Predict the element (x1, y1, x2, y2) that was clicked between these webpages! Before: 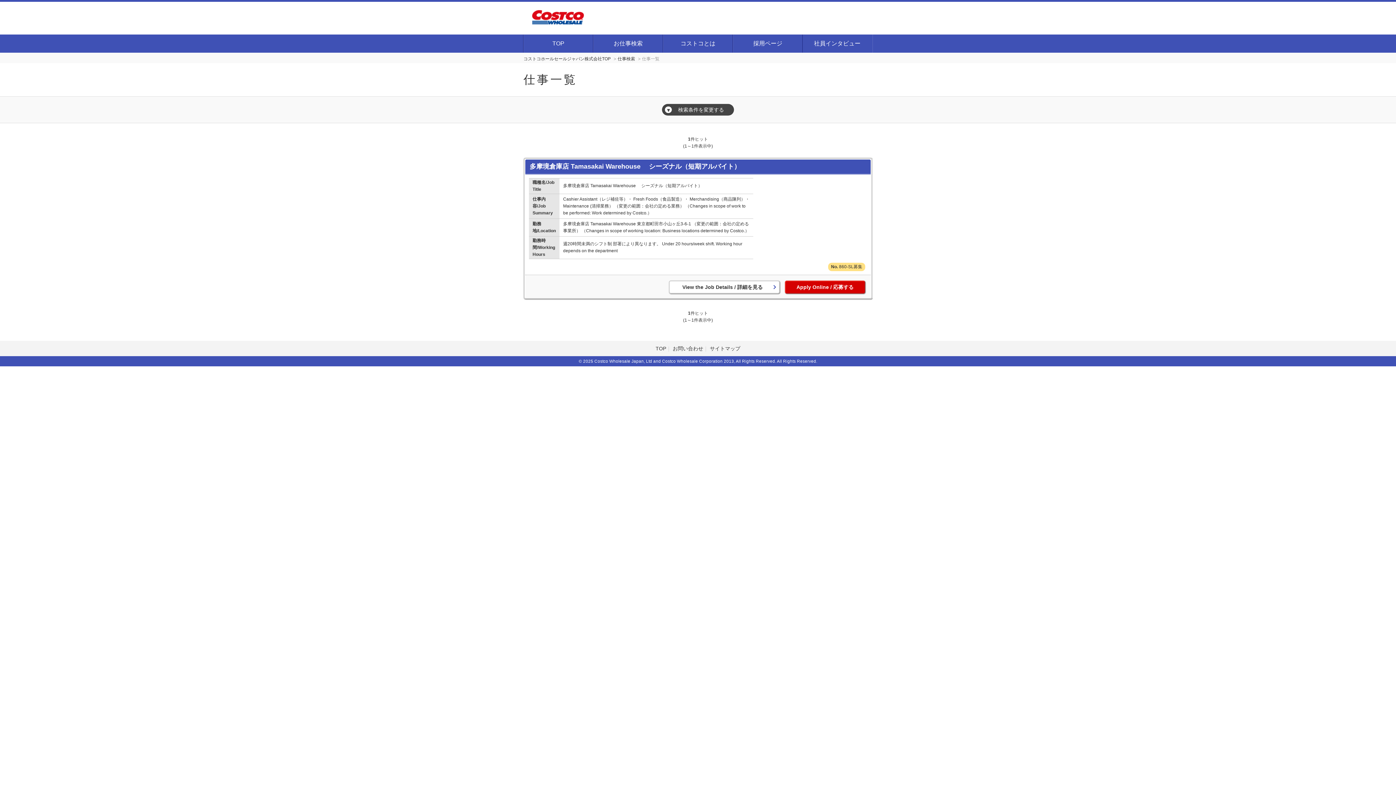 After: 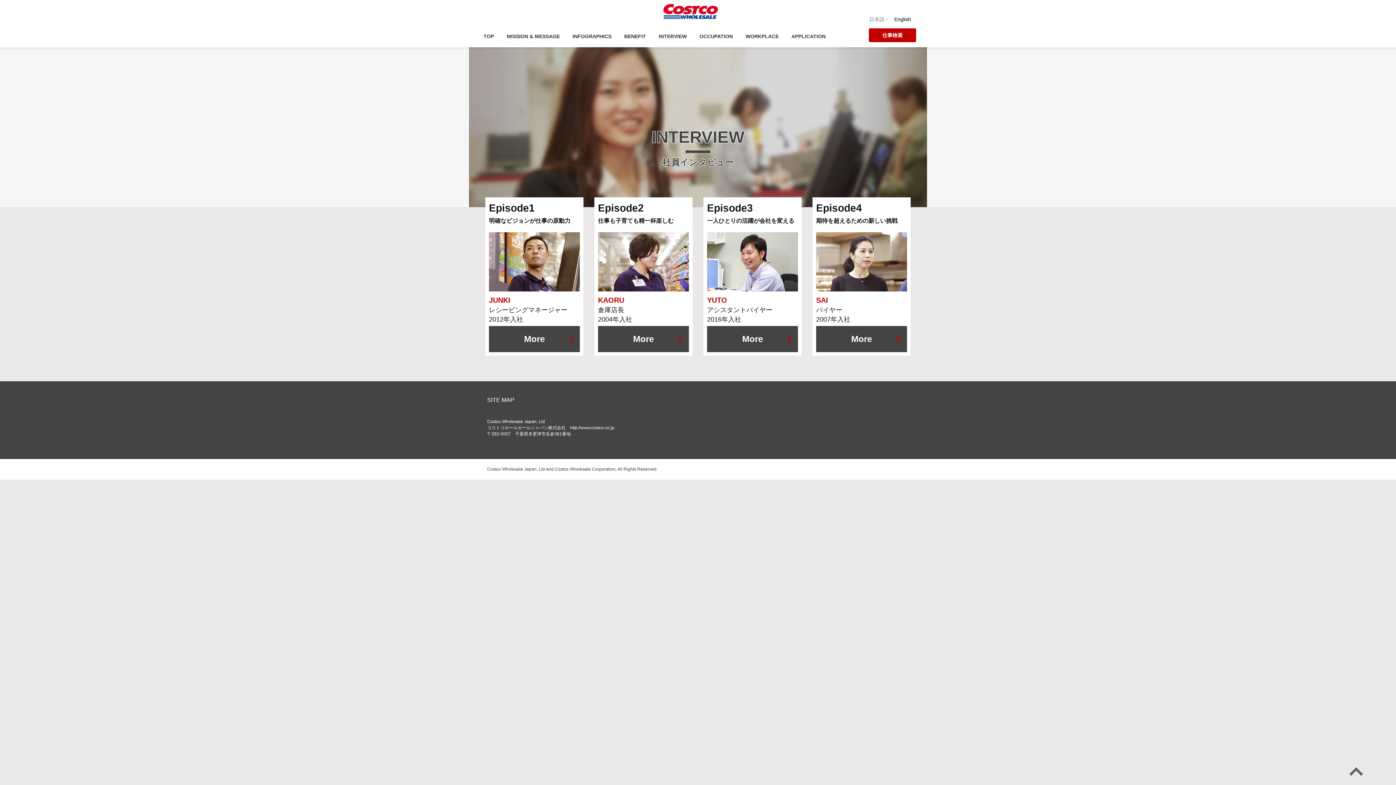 Action: bbox: (802, 34, 872, 52) label: 社員インタビュー